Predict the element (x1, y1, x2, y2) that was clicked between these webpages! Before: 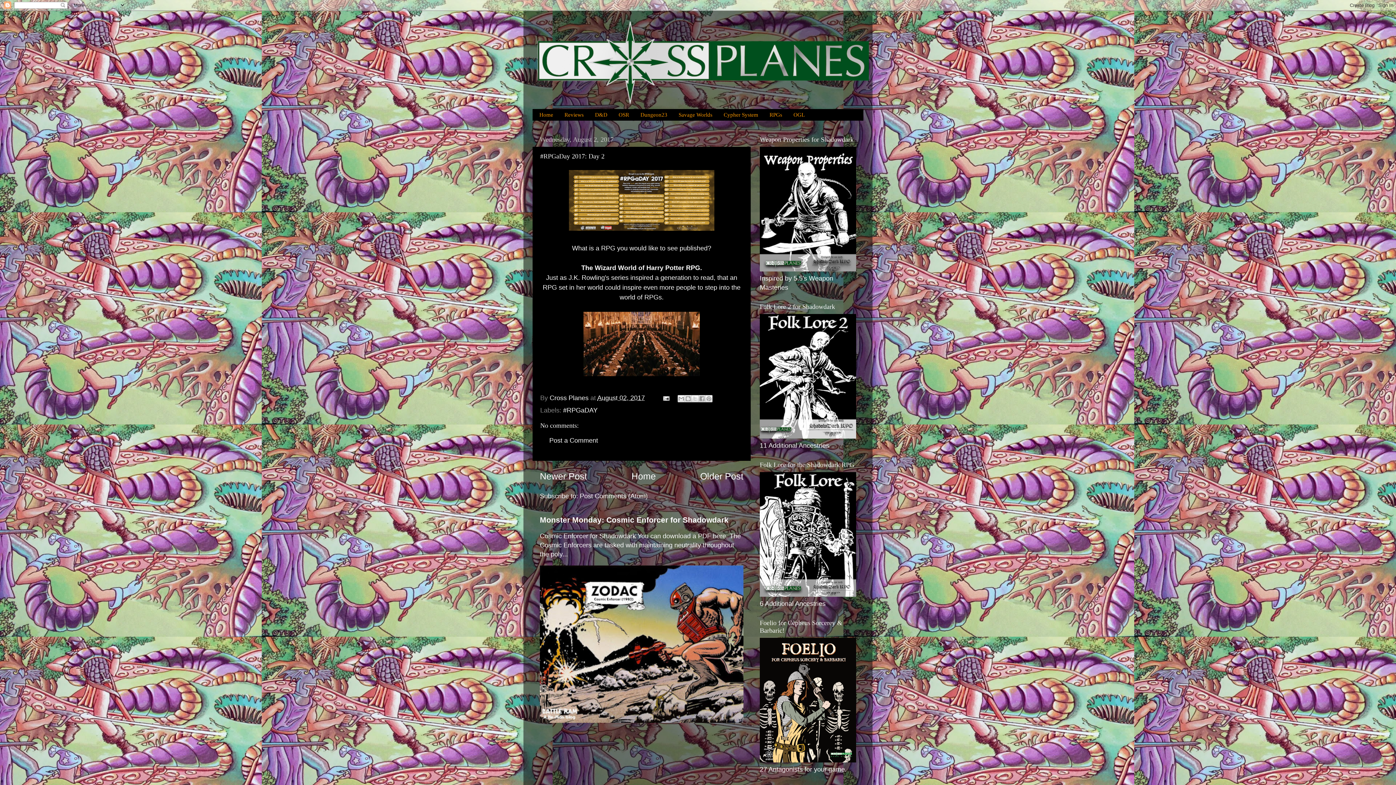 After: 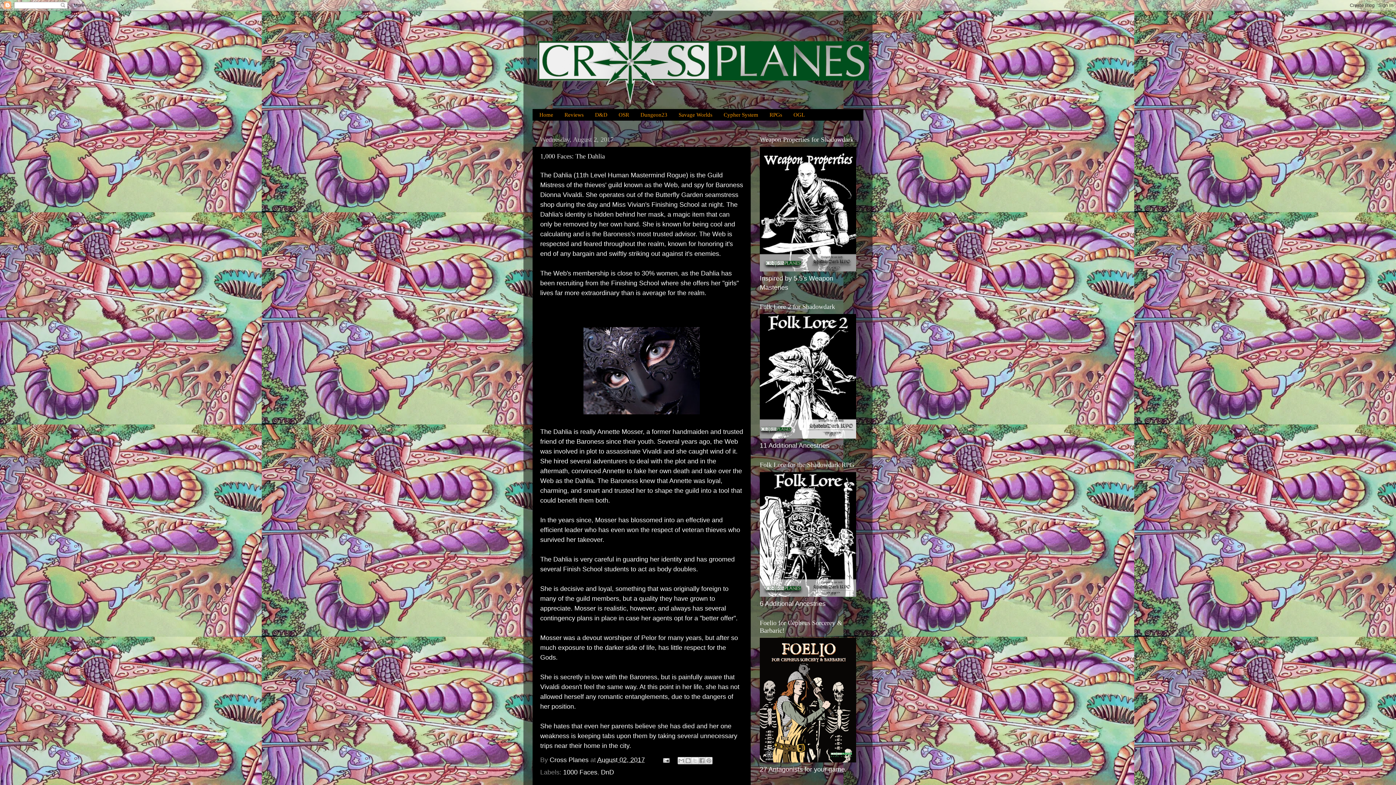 Action: bbox: (700, 471, 743, 481) label: Older Post